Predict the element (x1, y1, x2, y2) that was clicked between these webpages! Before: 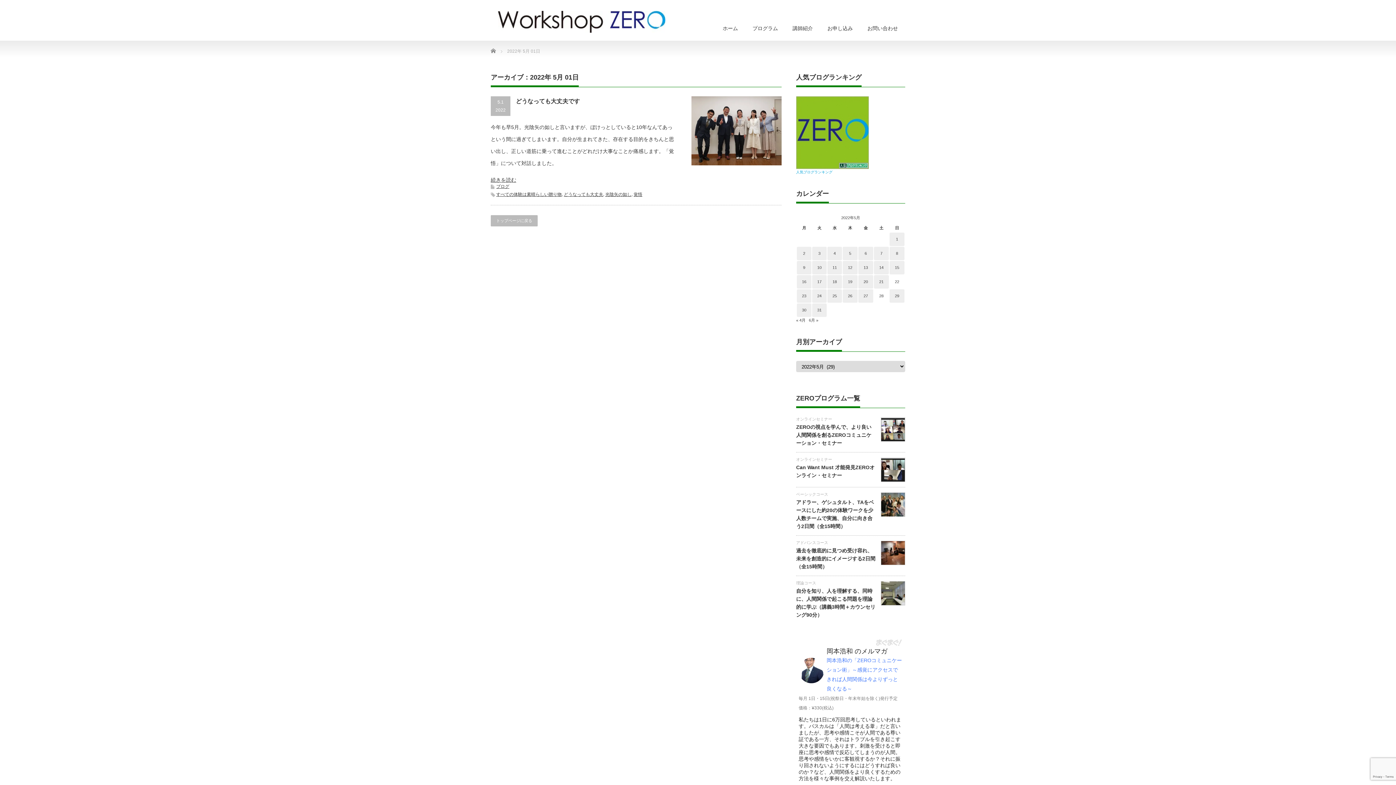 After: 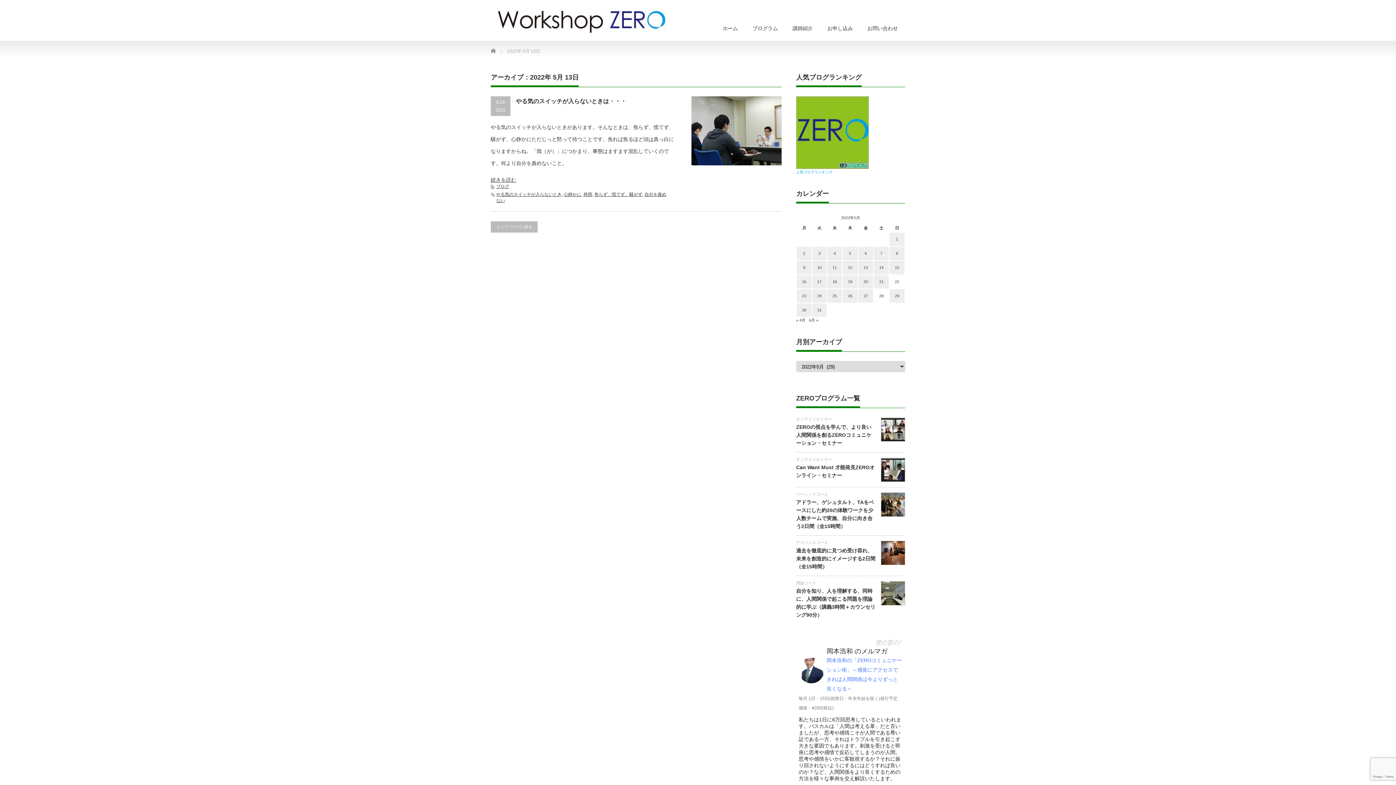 Action: bbox: (858, 261, 873, 274) label: 2022年5月13日 に投稿を公開